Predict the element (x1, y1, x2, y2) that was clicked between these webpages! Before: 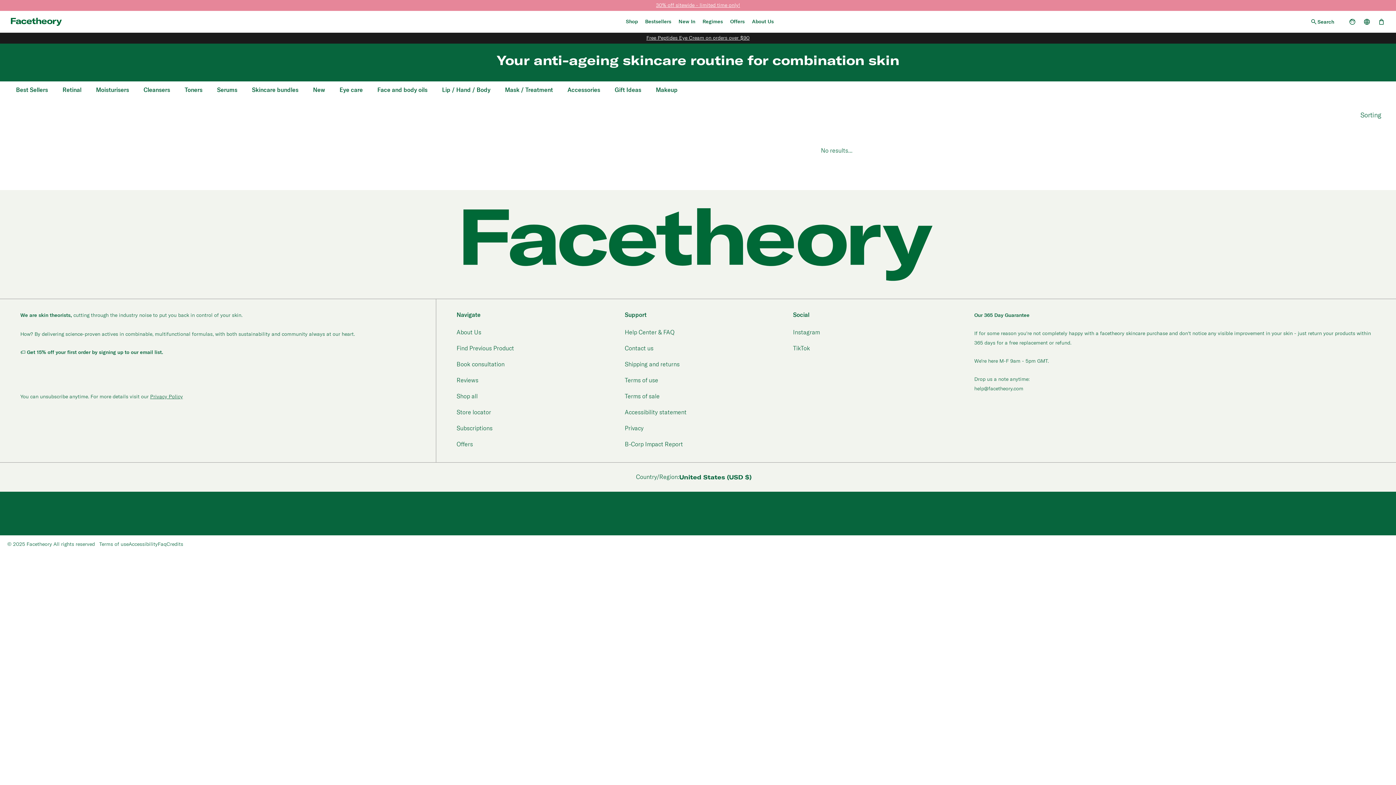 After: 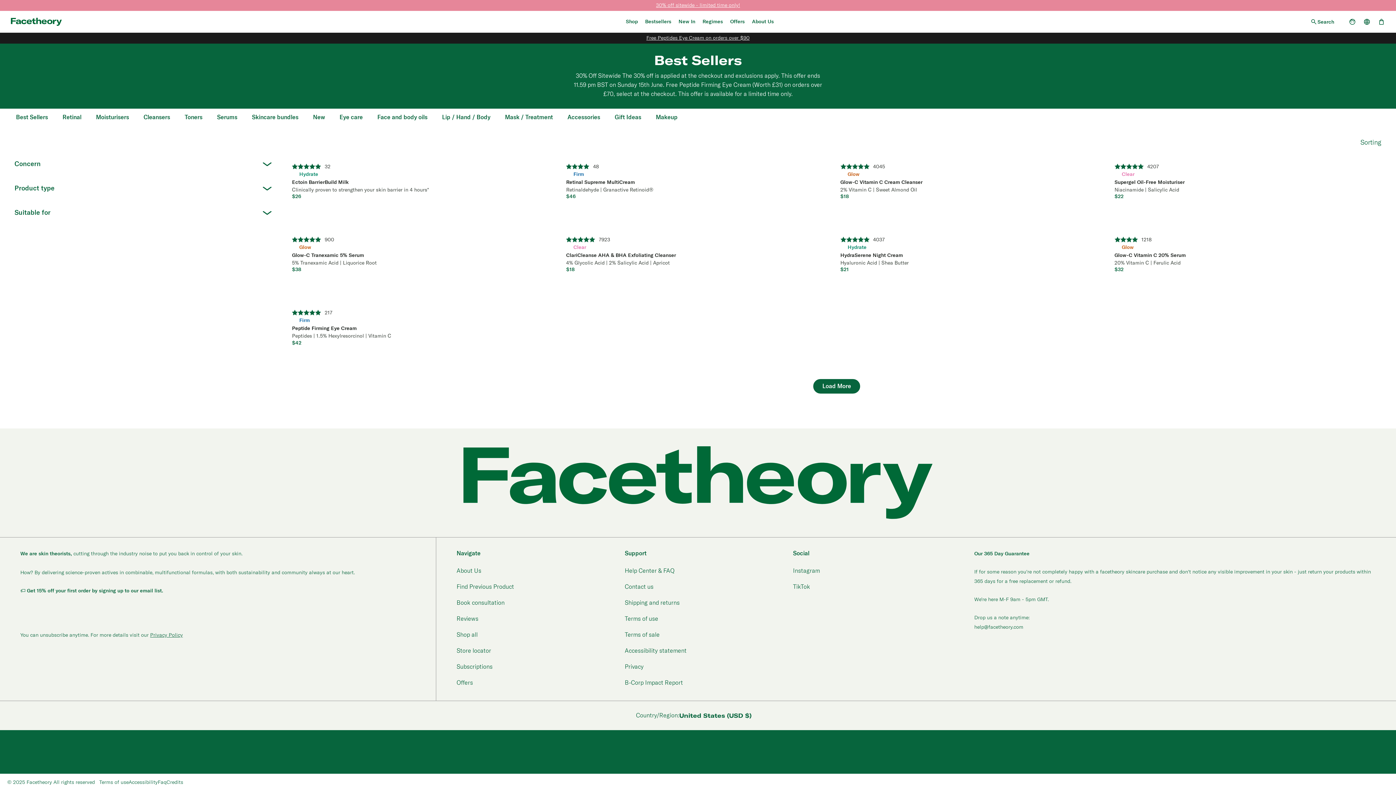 Action: bbox: (675, 10, 699, 32) label: New In